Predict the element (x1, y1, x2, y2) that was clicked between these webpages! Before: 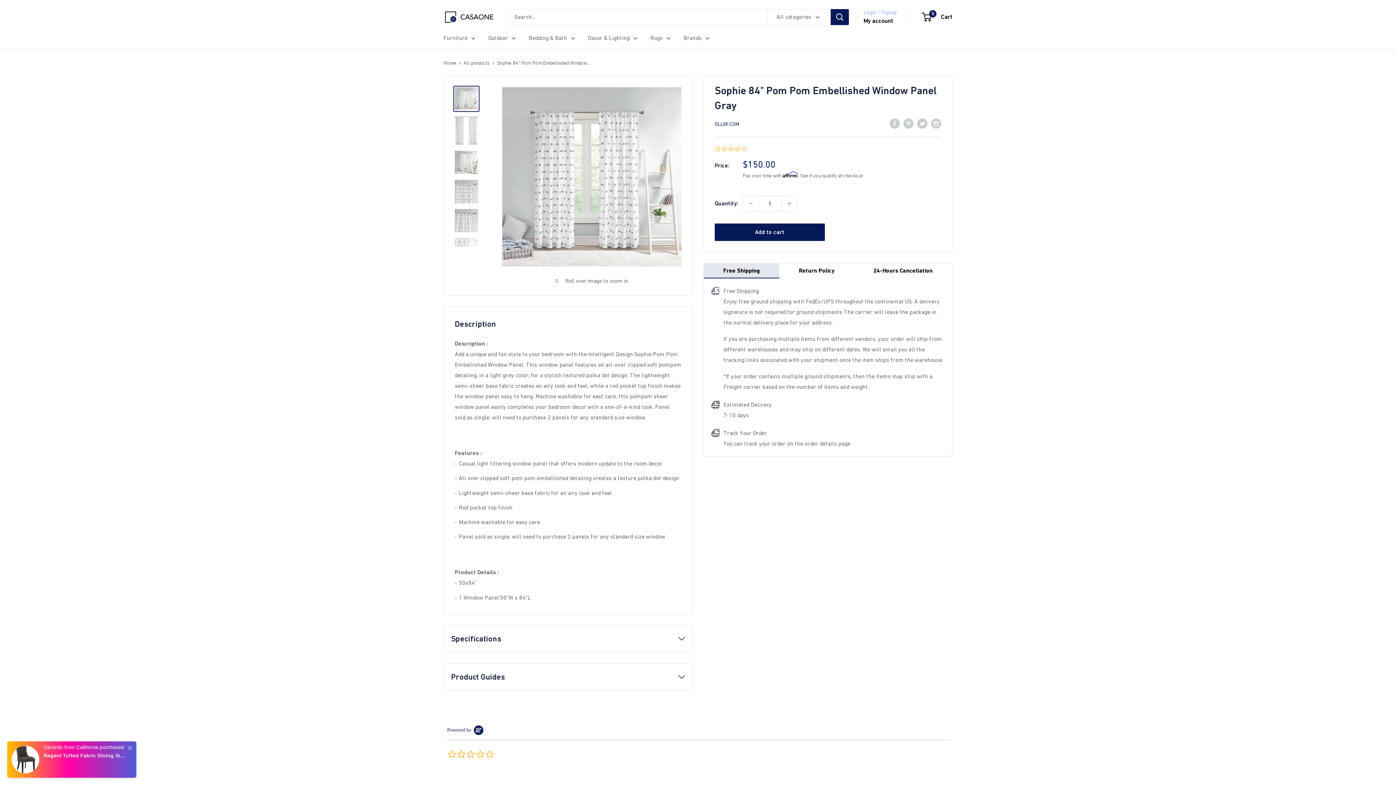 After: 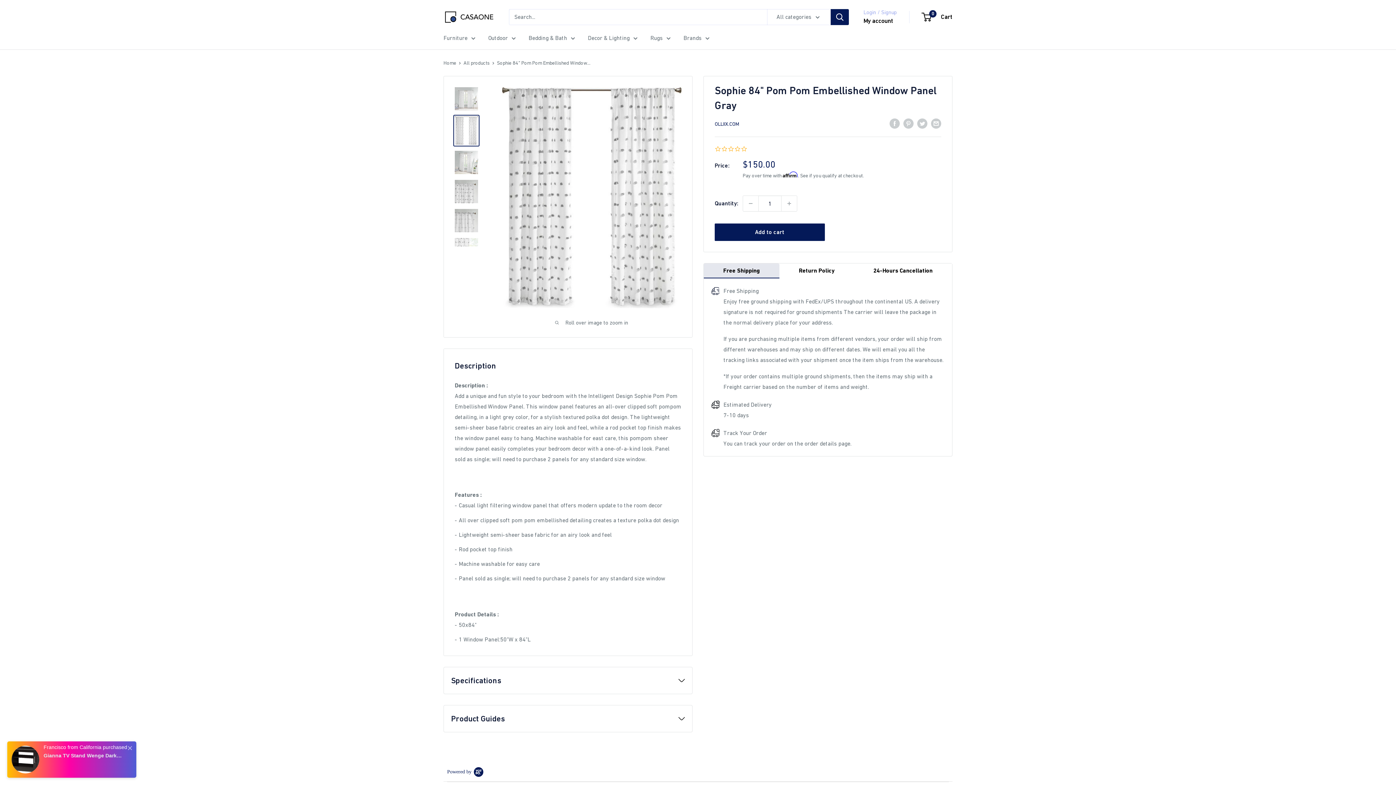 Action: bbox: (453, 114, 479, 146)